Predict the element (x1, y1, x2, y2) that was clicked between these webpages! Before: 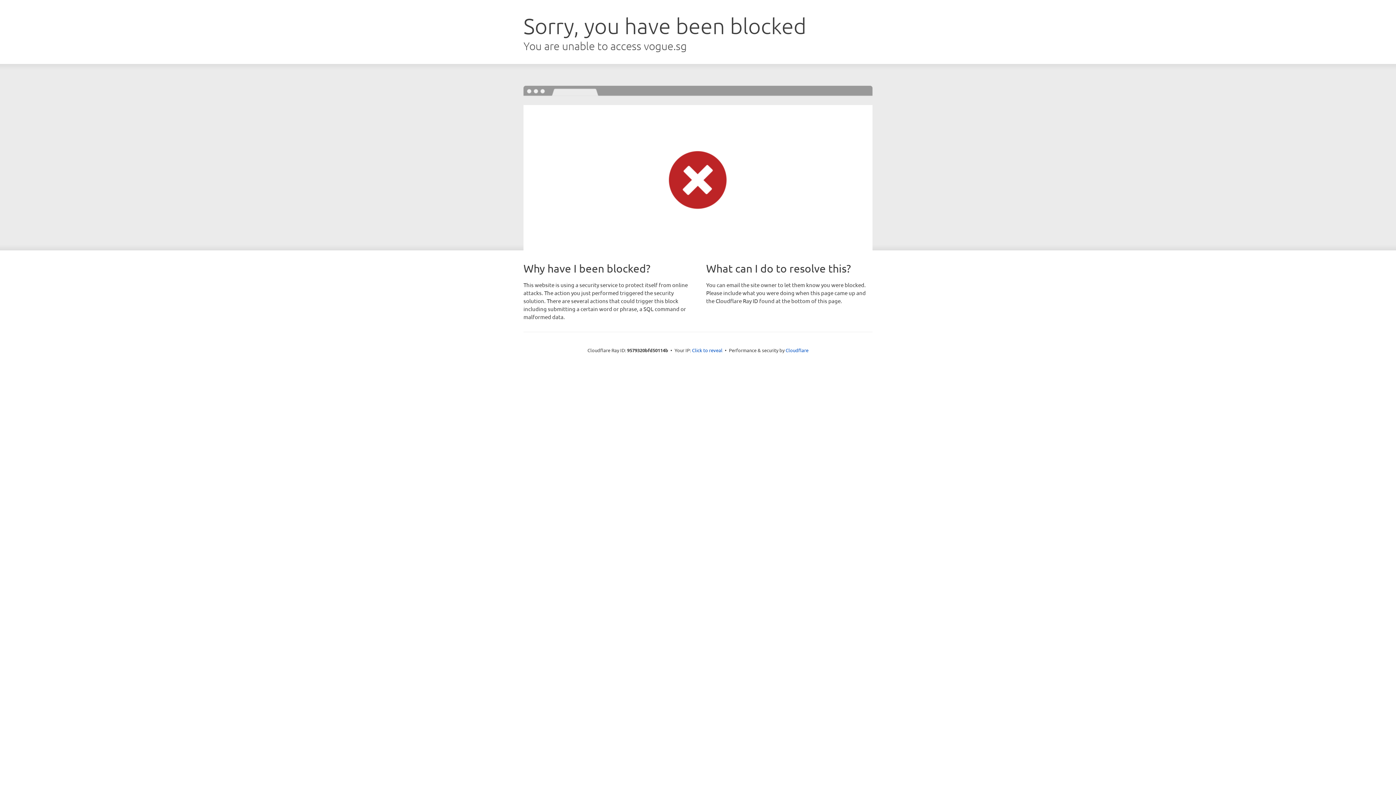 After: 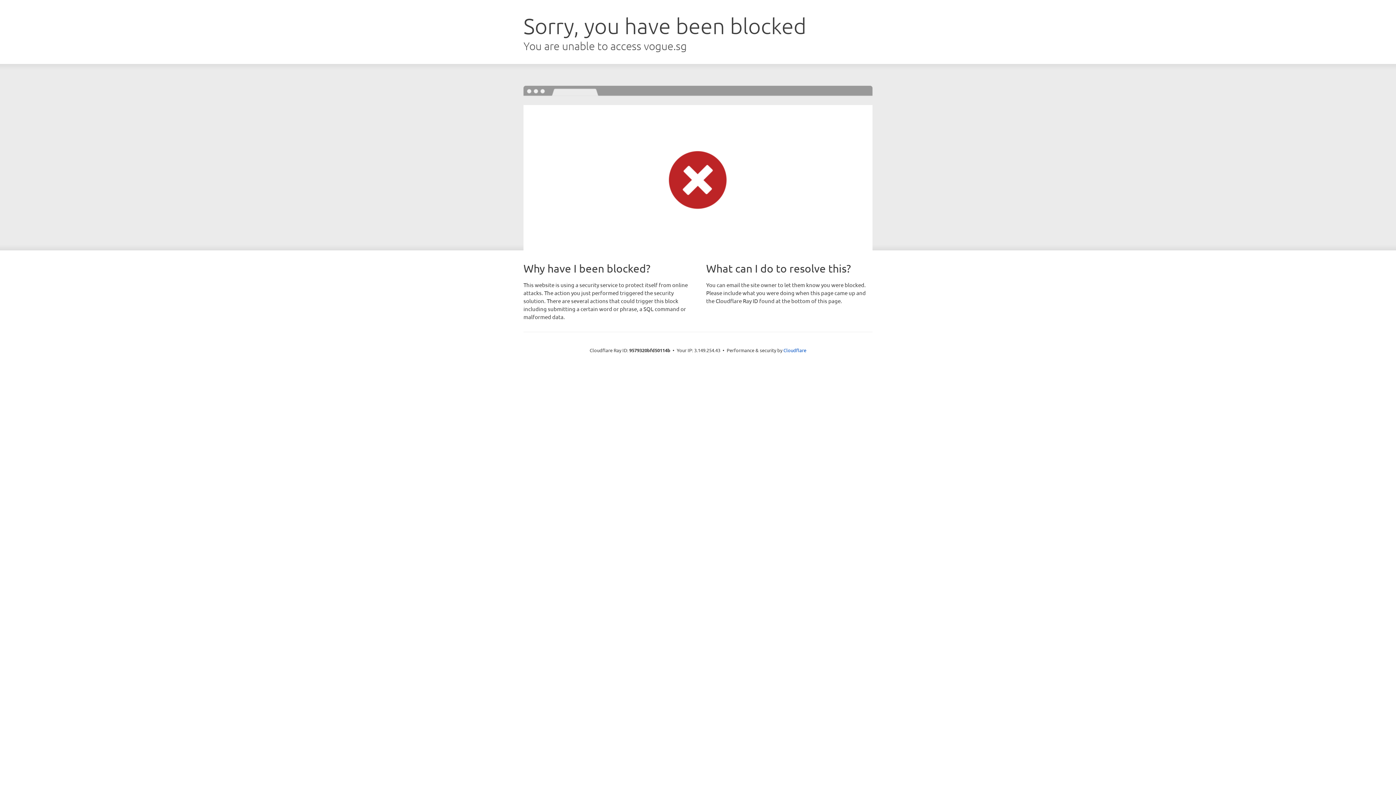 Action: bbox: (692, 346, 722, 353) label: Click to reveal